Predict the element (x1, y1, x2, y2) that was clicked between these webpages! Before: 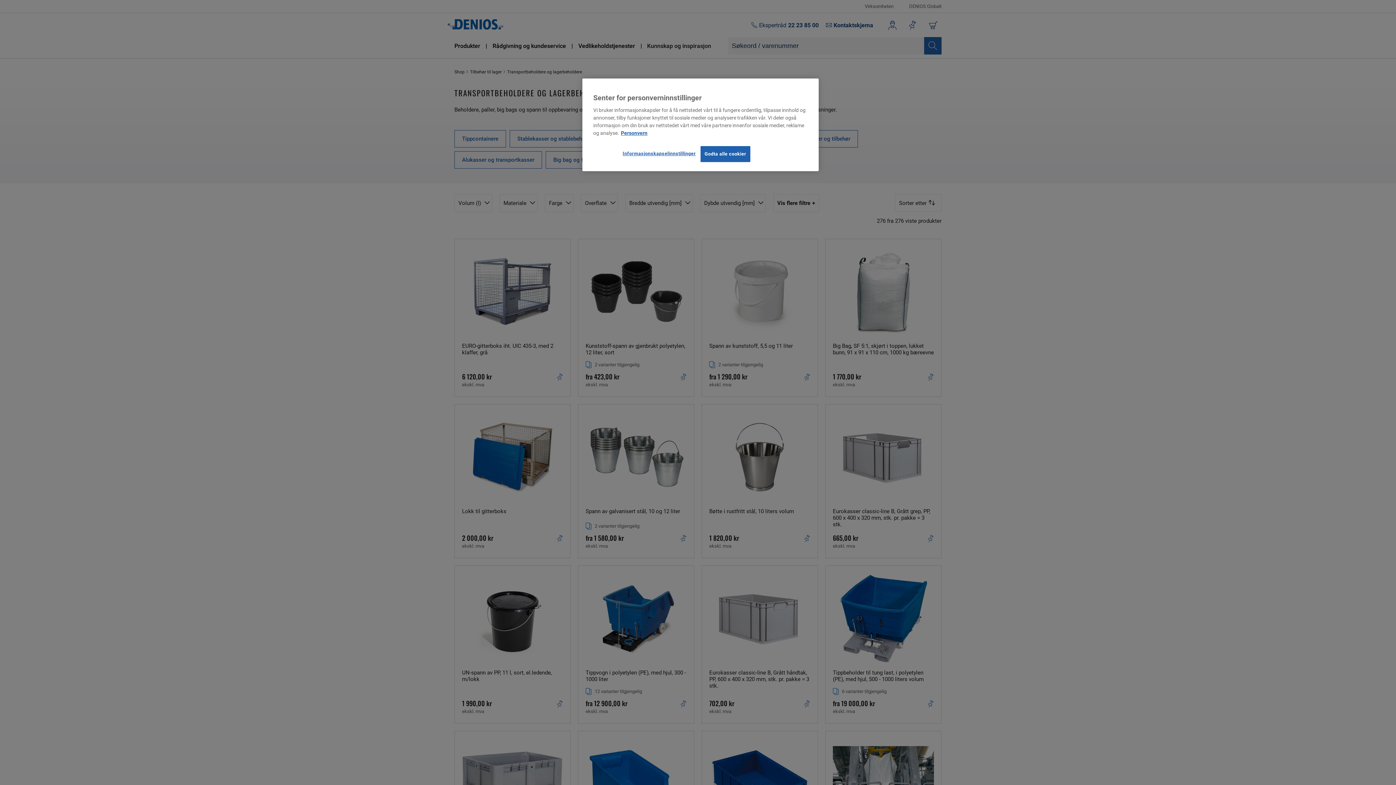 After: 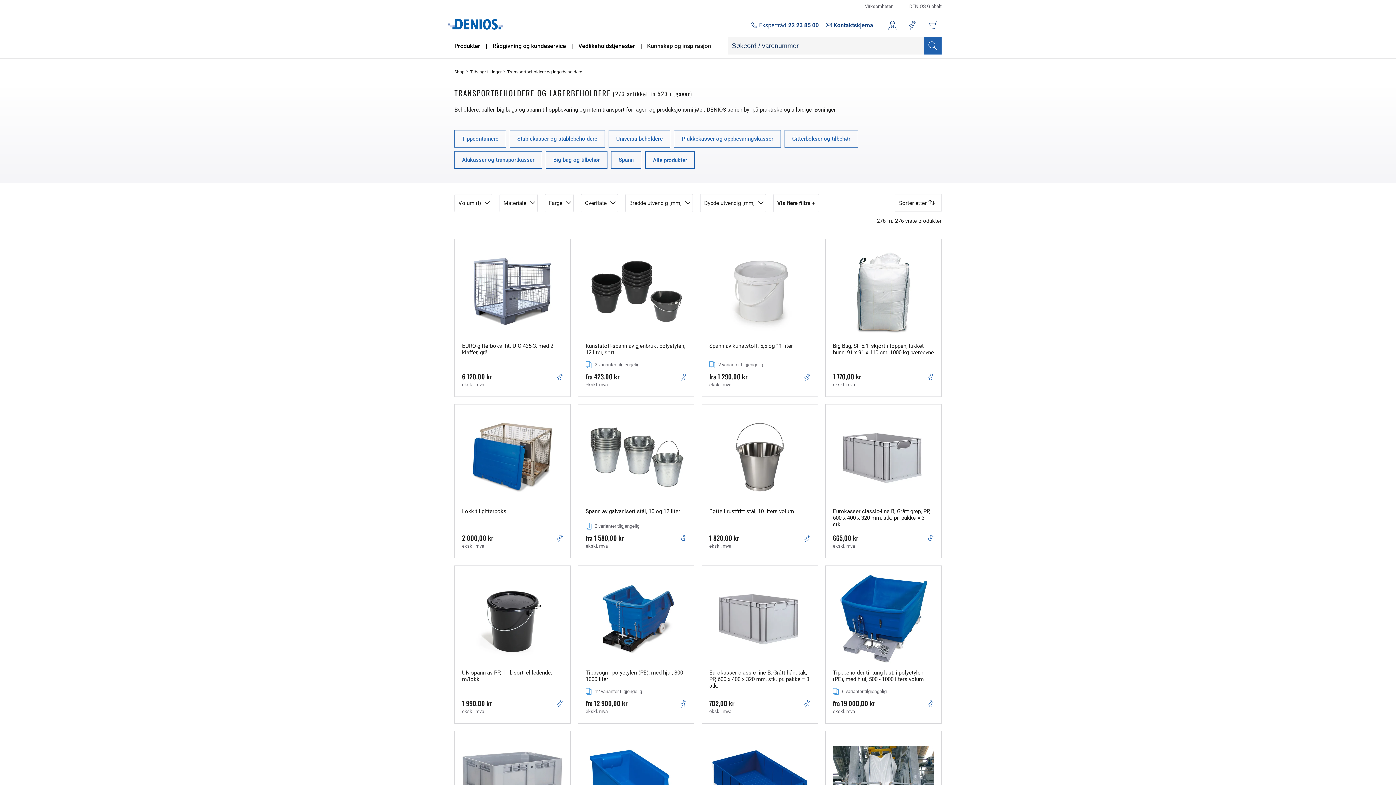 Action: label: Godta alle cookier bbox: (700, 146, 750, 162)